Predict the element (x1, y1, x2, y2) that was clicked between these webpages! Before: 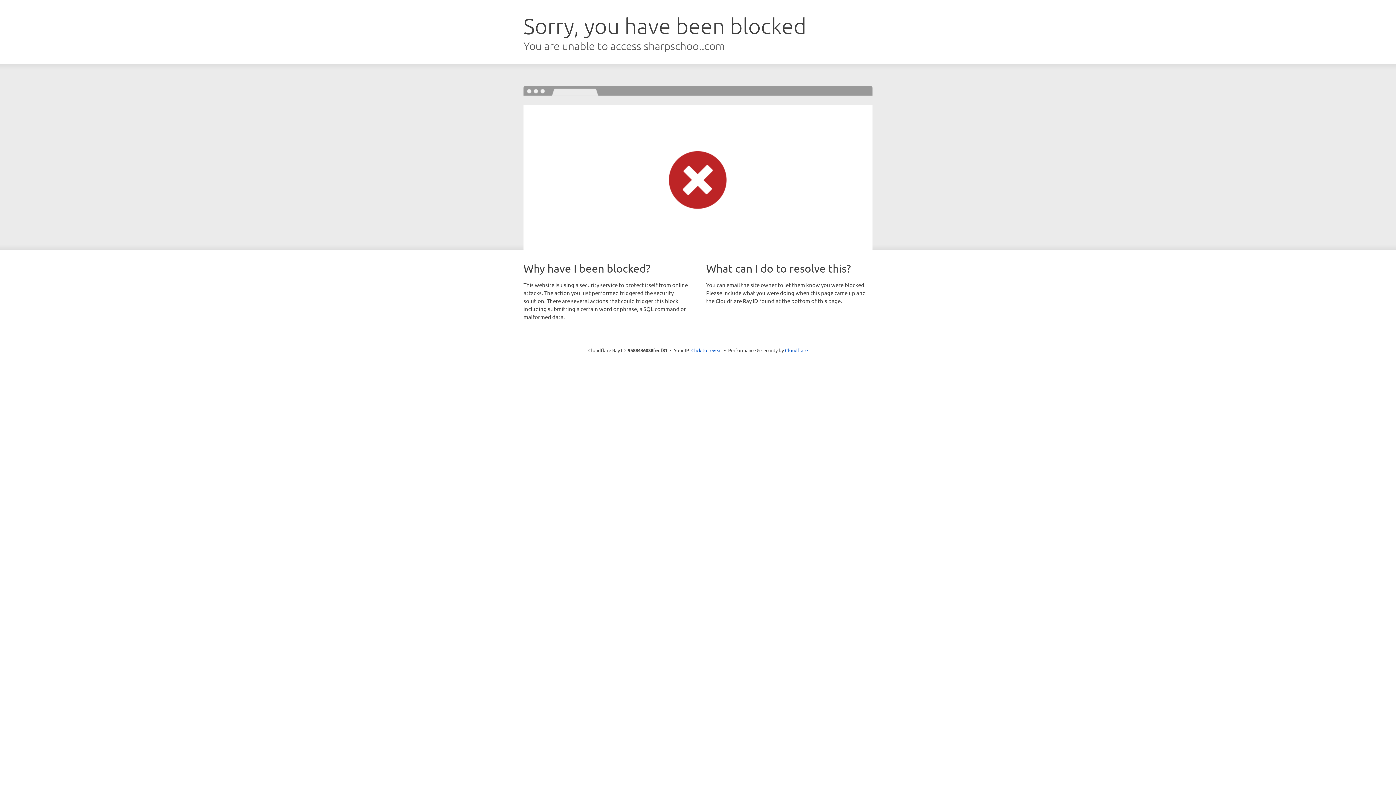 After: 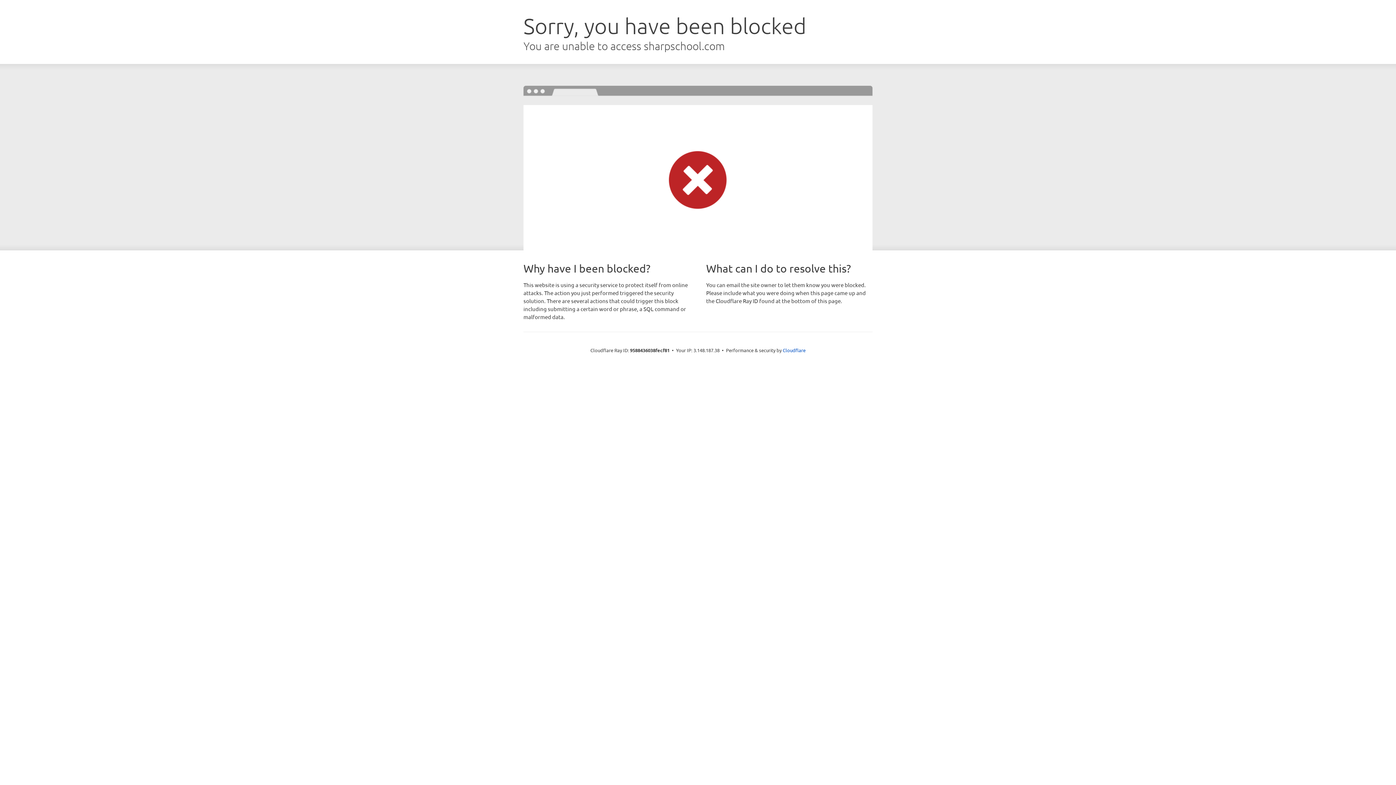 Action: bbox: (691, 346, 722, 353) label: Click to reveal